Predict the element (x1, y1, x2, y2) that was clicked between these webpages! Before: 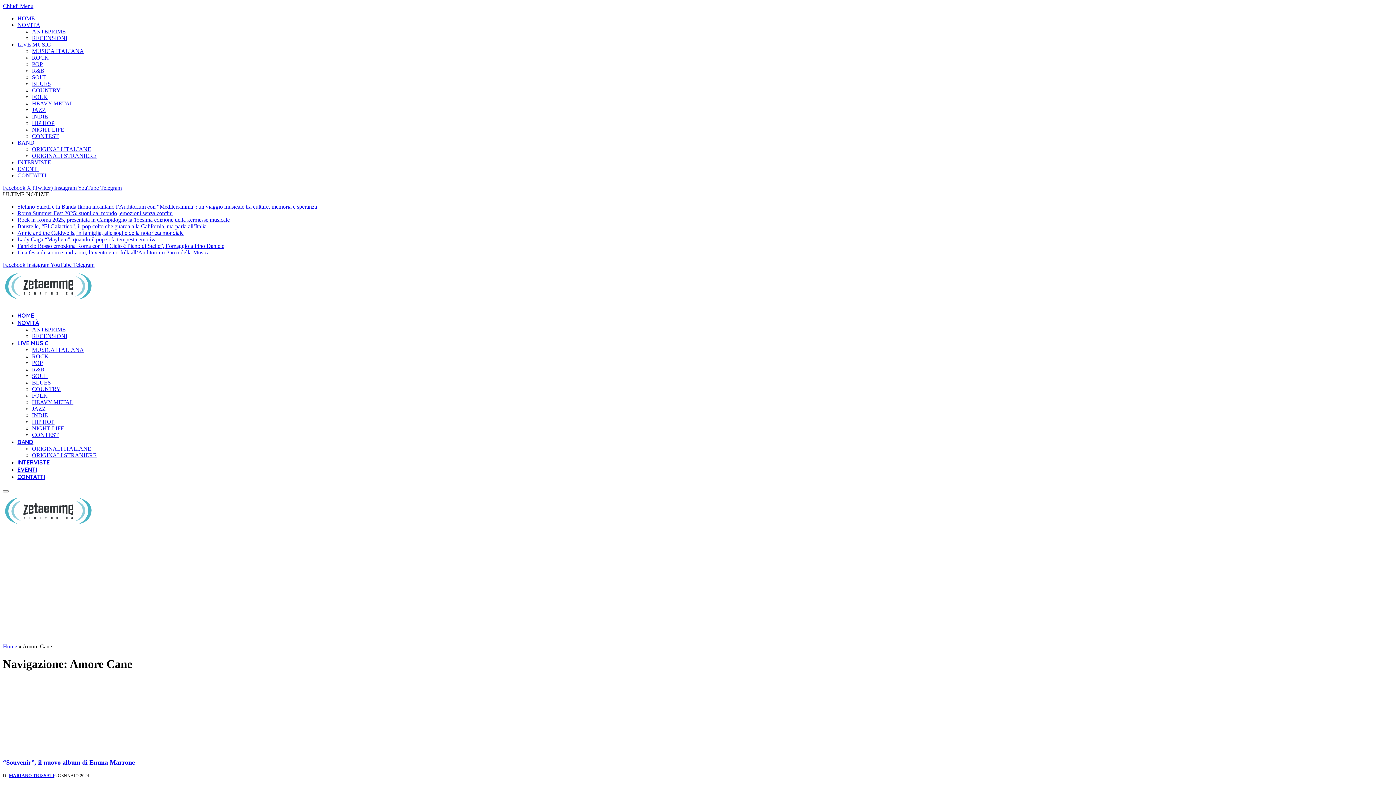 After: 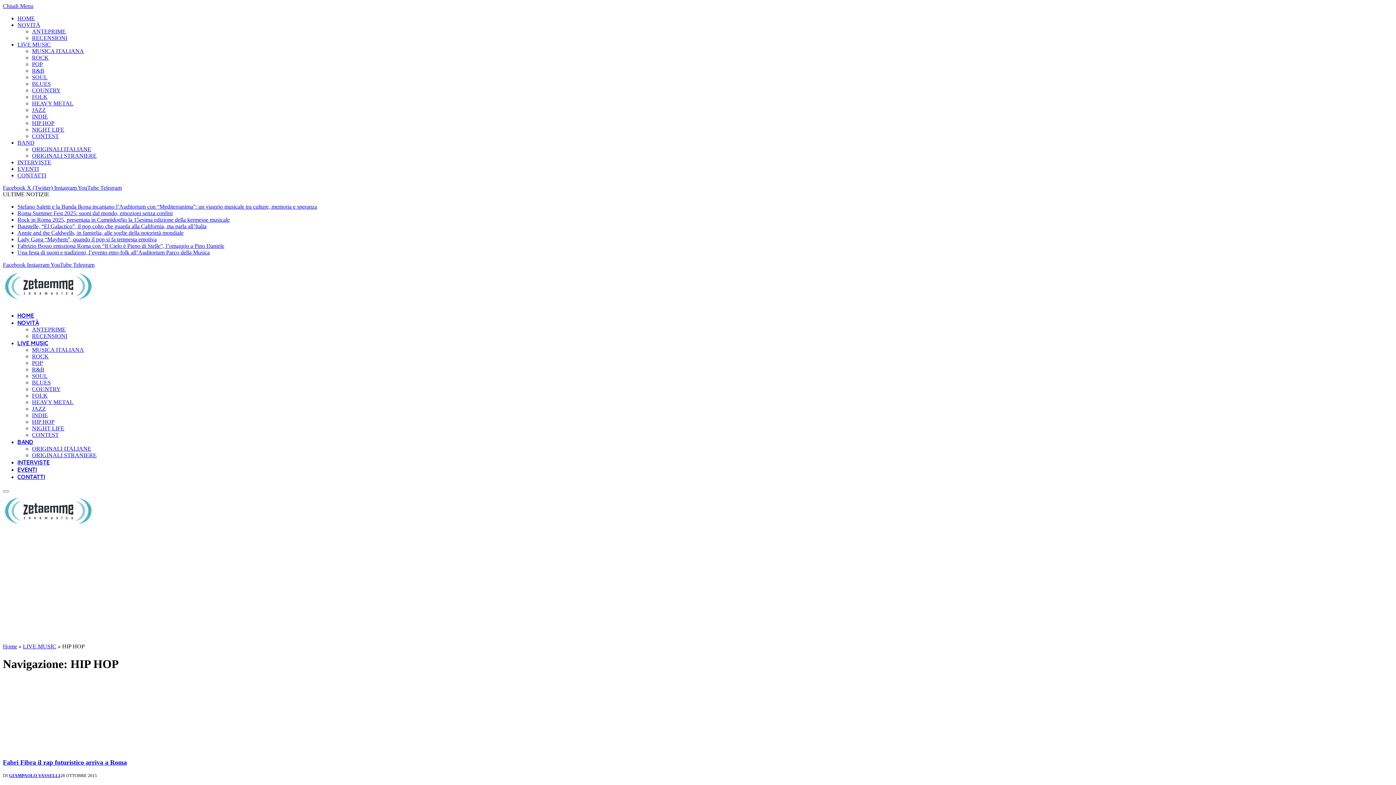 Action: bbox: (32, 120, 54, 126) label: HIP HOP